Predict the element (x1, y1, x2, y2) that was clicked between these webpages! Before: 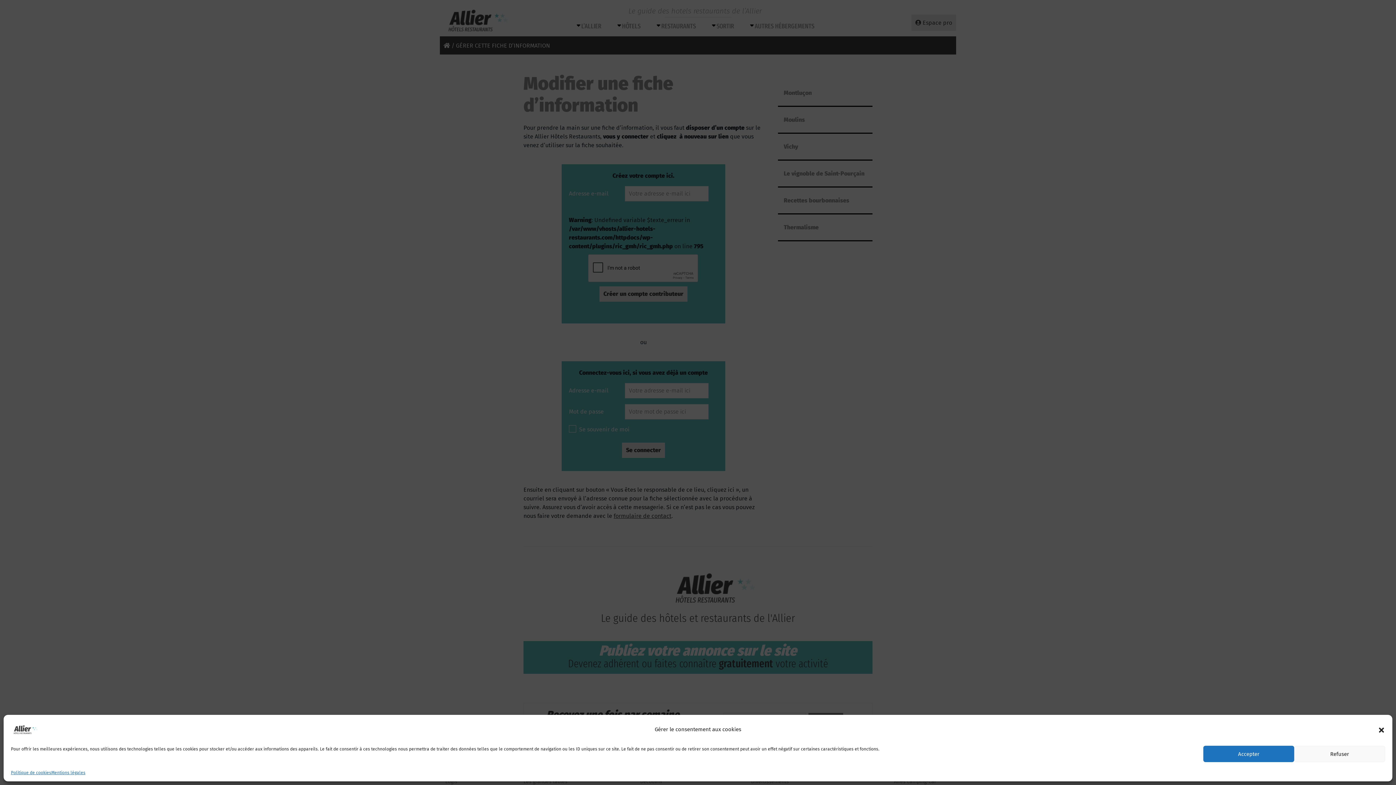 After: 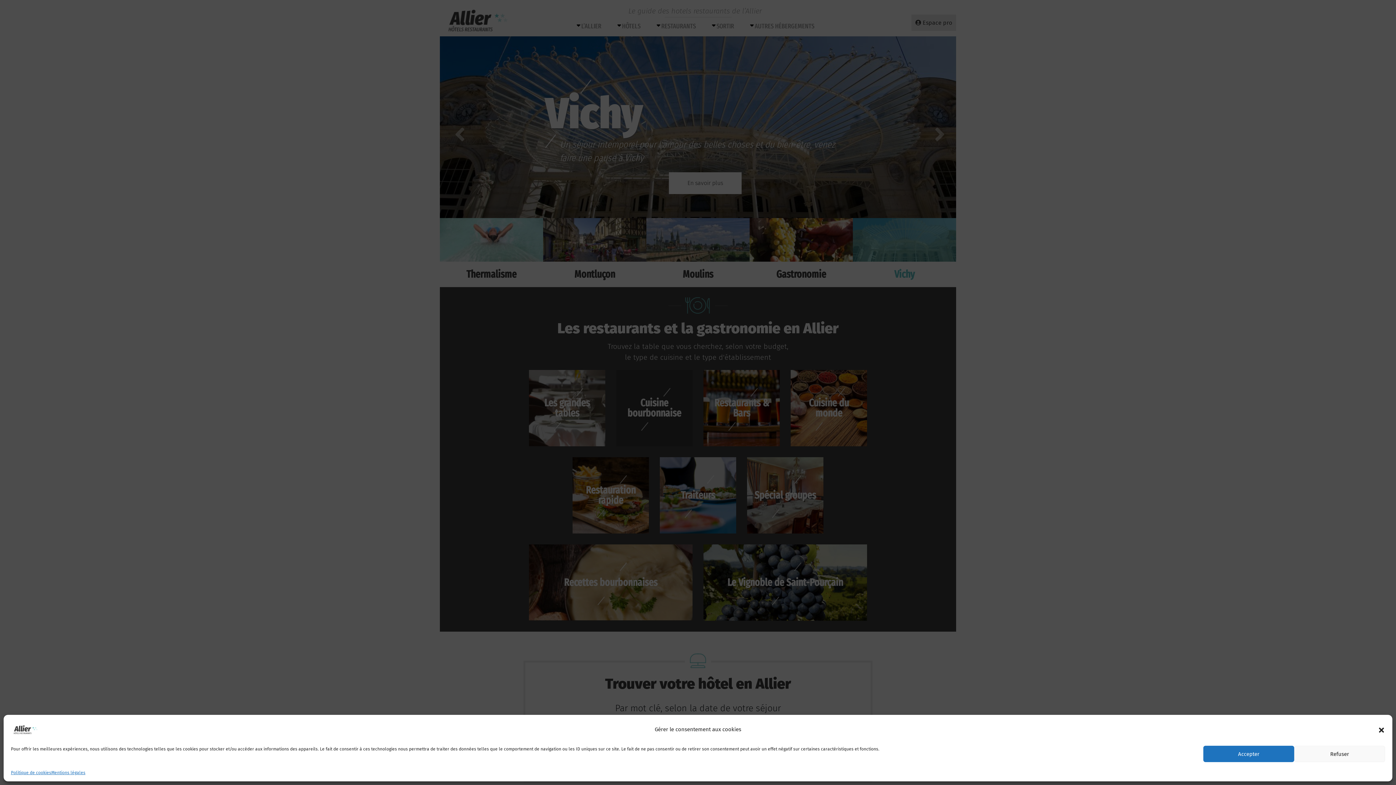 Action: bbox: (10, 720, 38, 738)